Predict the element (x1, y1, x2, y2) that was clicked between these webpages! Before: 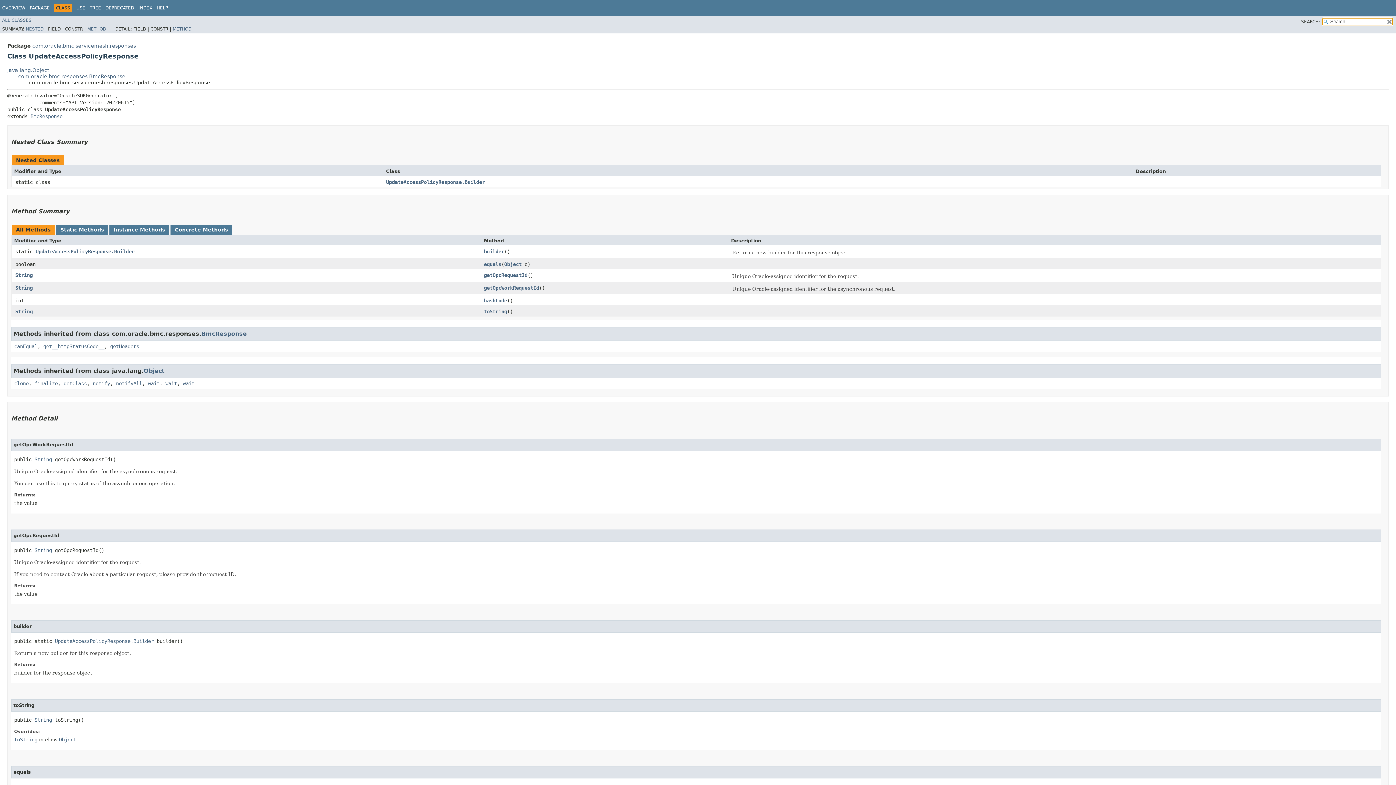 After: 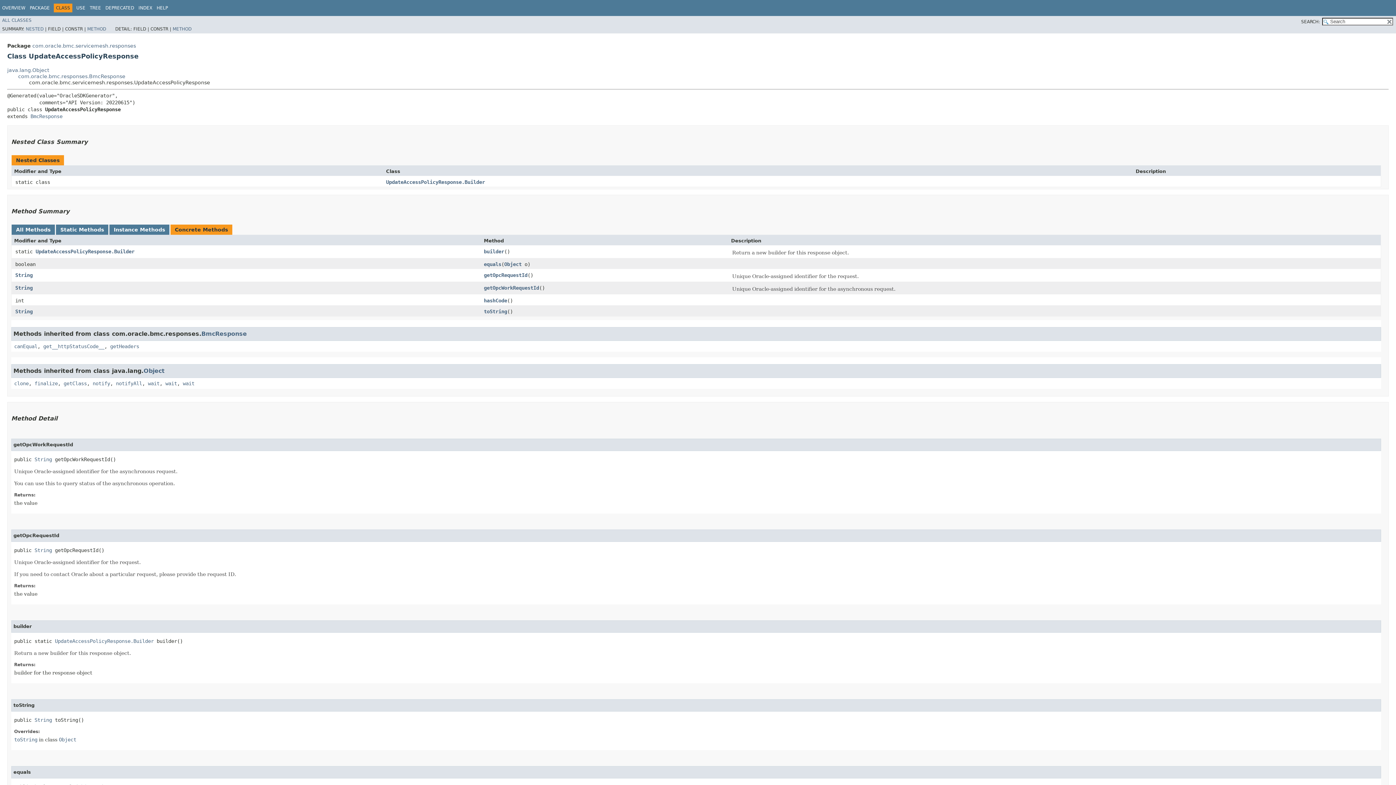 Action: label: Concrete Methods bbox: (174, 226, 228, 232)